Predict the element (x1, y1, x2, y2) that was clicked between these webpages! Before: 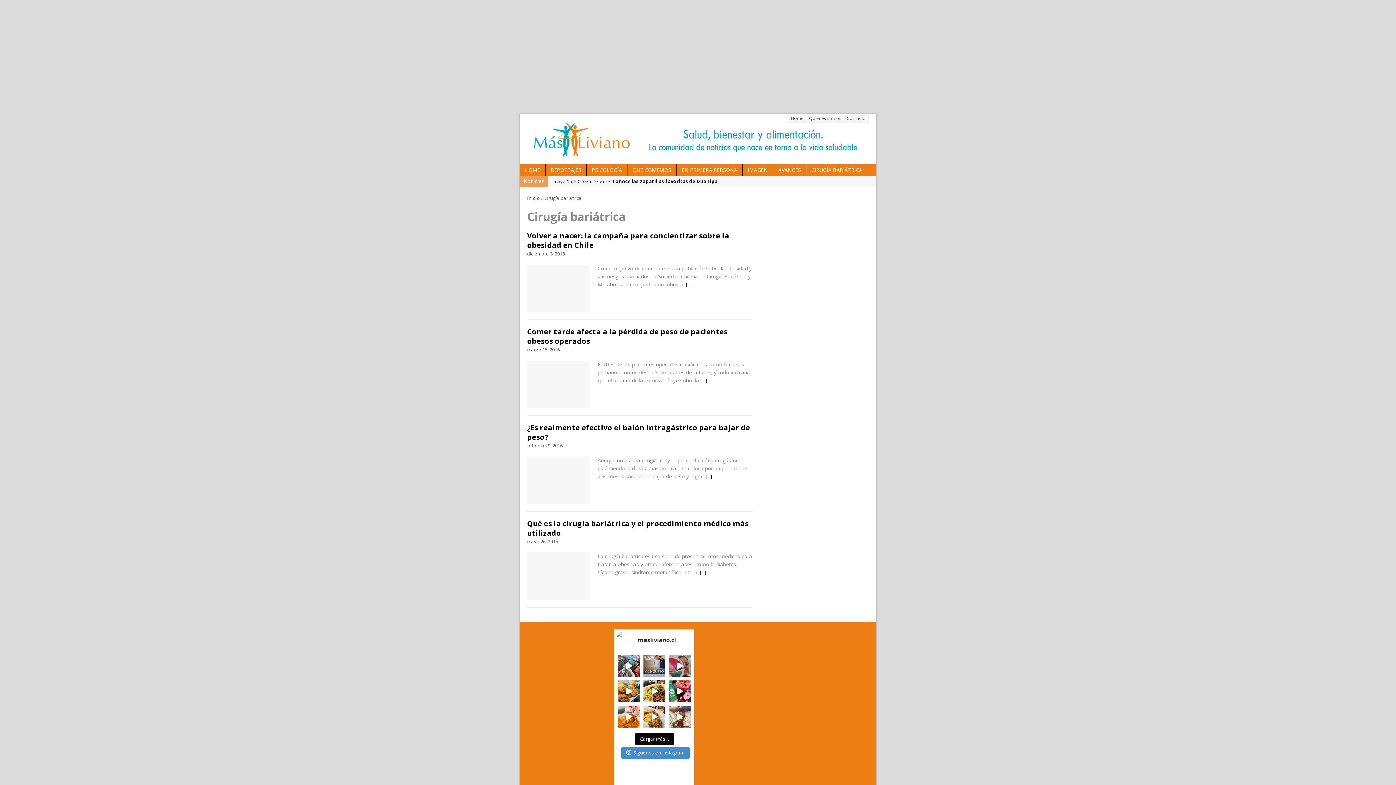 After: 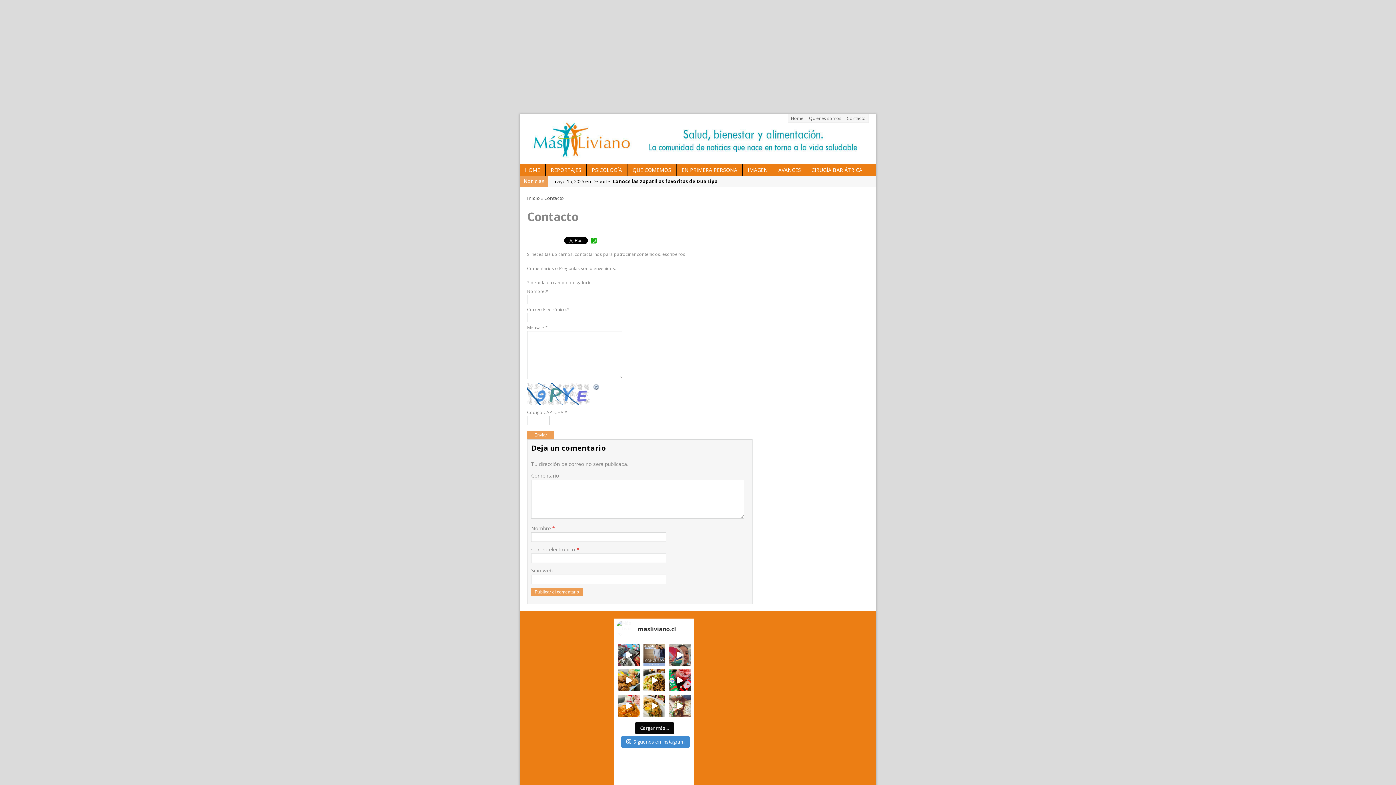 Action: label: Contacto bbox: (844, 114, 868, 122)